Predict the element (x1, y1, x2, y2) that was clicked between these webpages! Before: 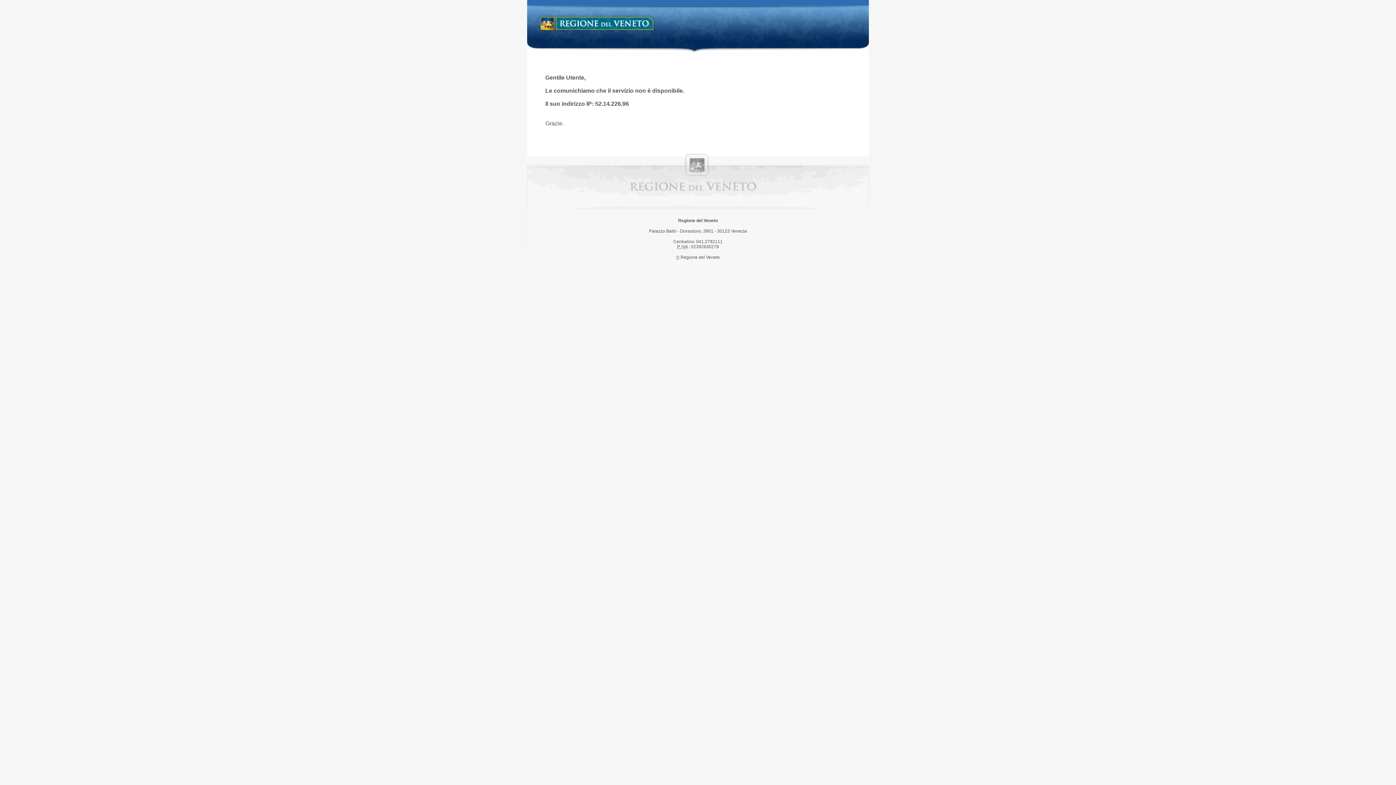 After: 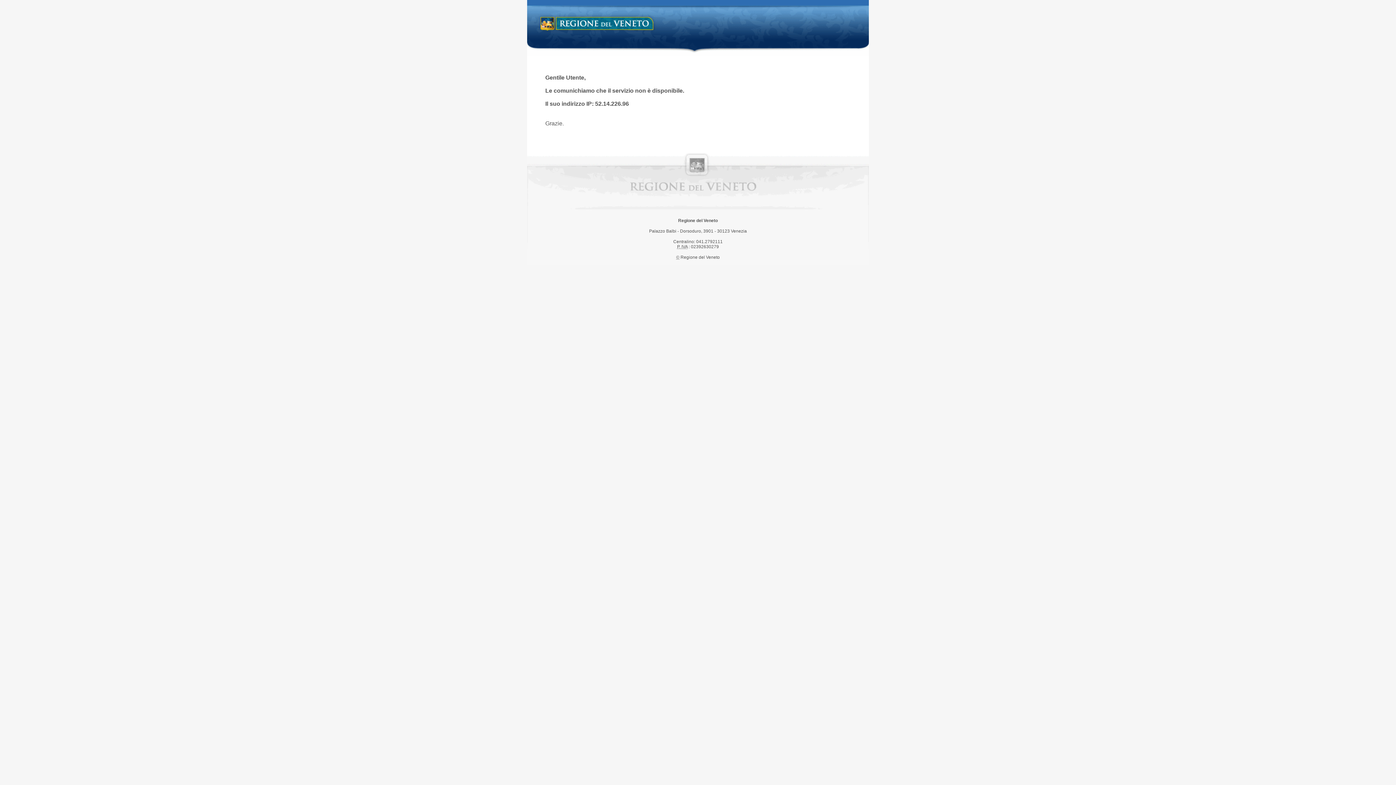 Action: bbox: (538, 14, 658, 34) label: Regione del Veneto